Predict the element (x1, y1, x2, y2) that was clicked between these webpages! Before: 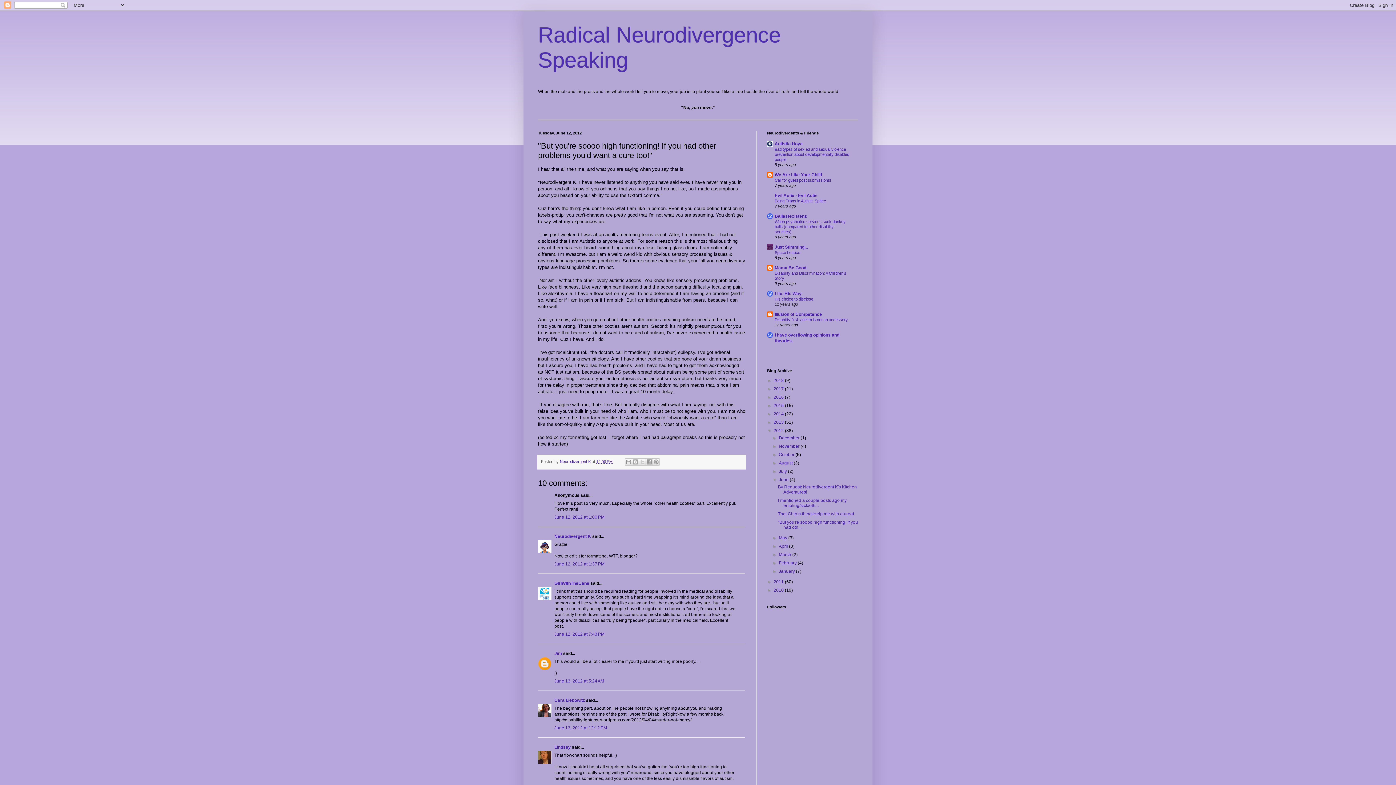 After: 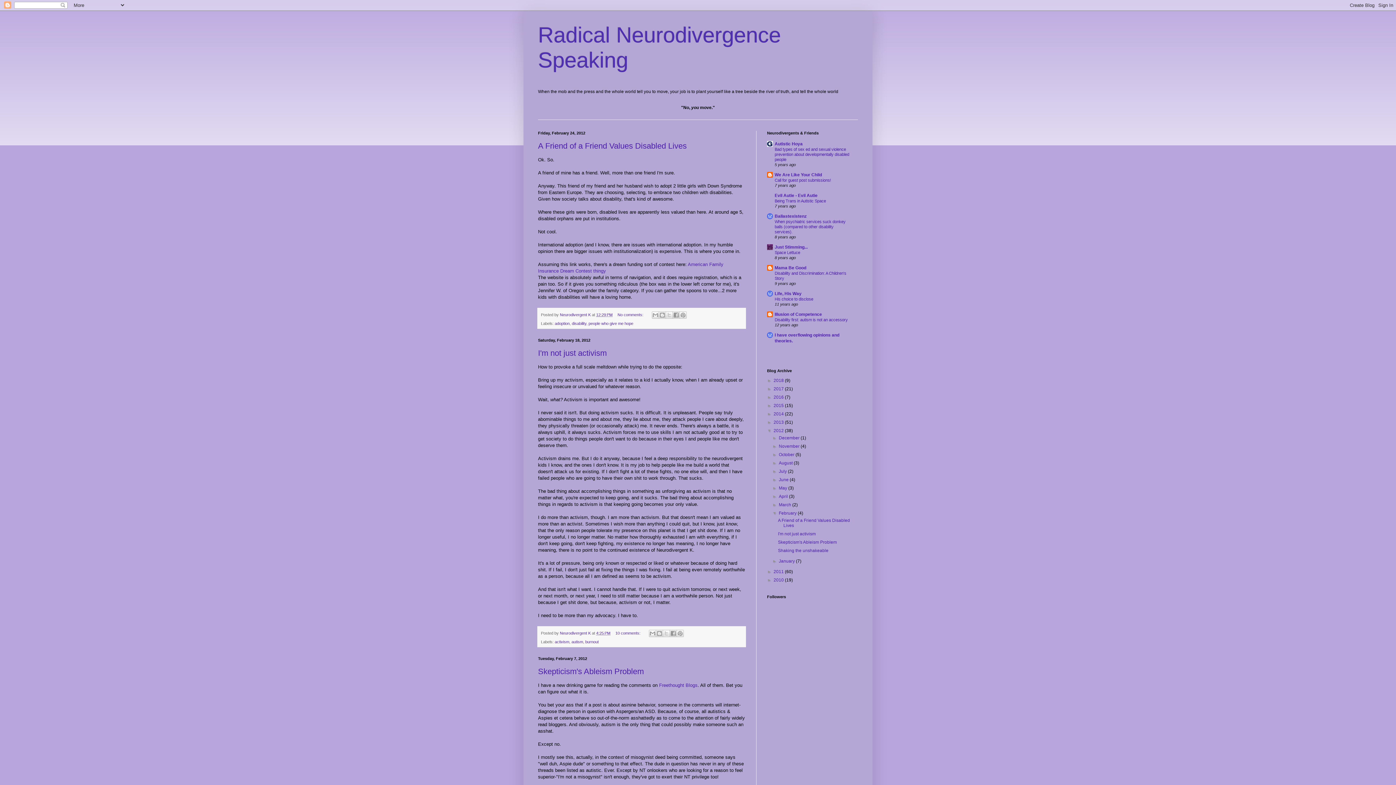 Action: label: February  bbox: (779, 560, 797, 565)